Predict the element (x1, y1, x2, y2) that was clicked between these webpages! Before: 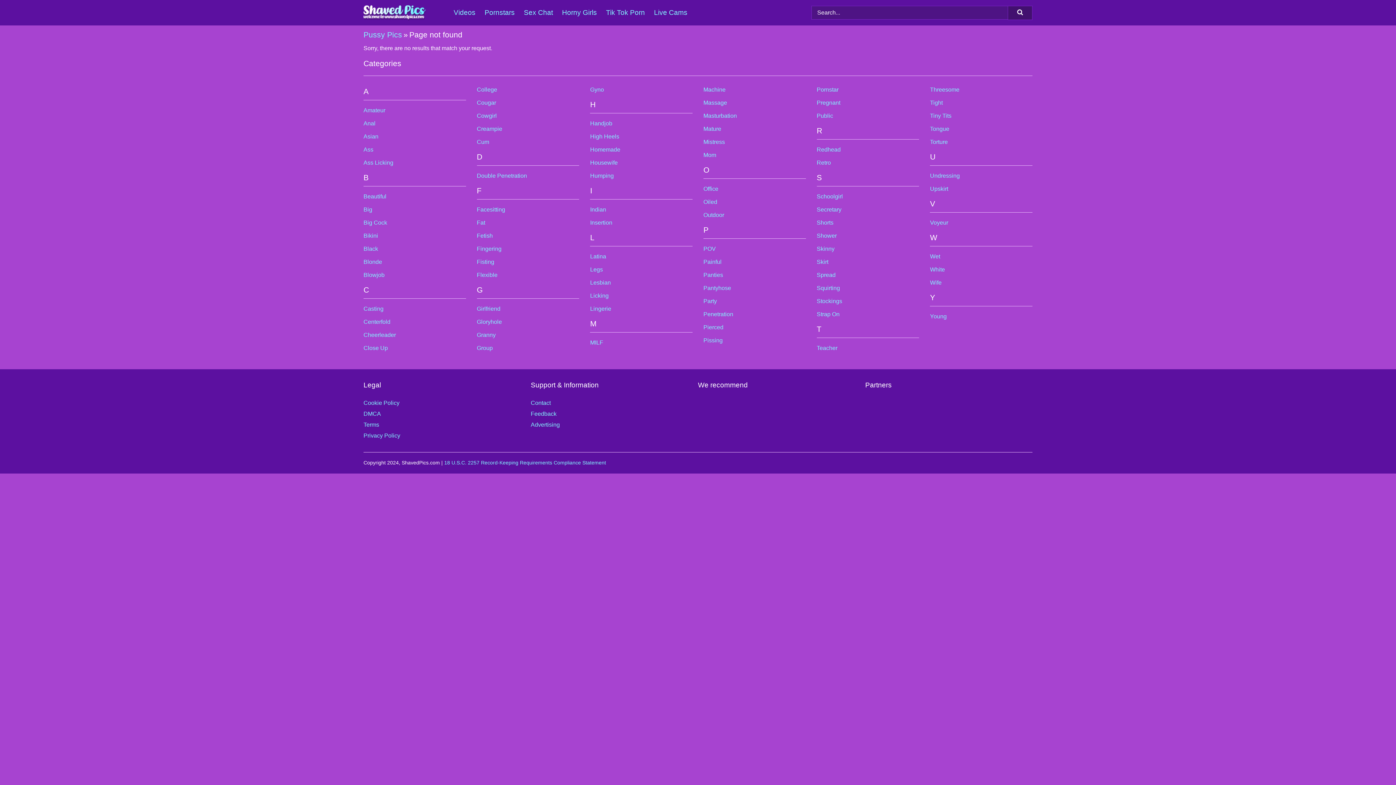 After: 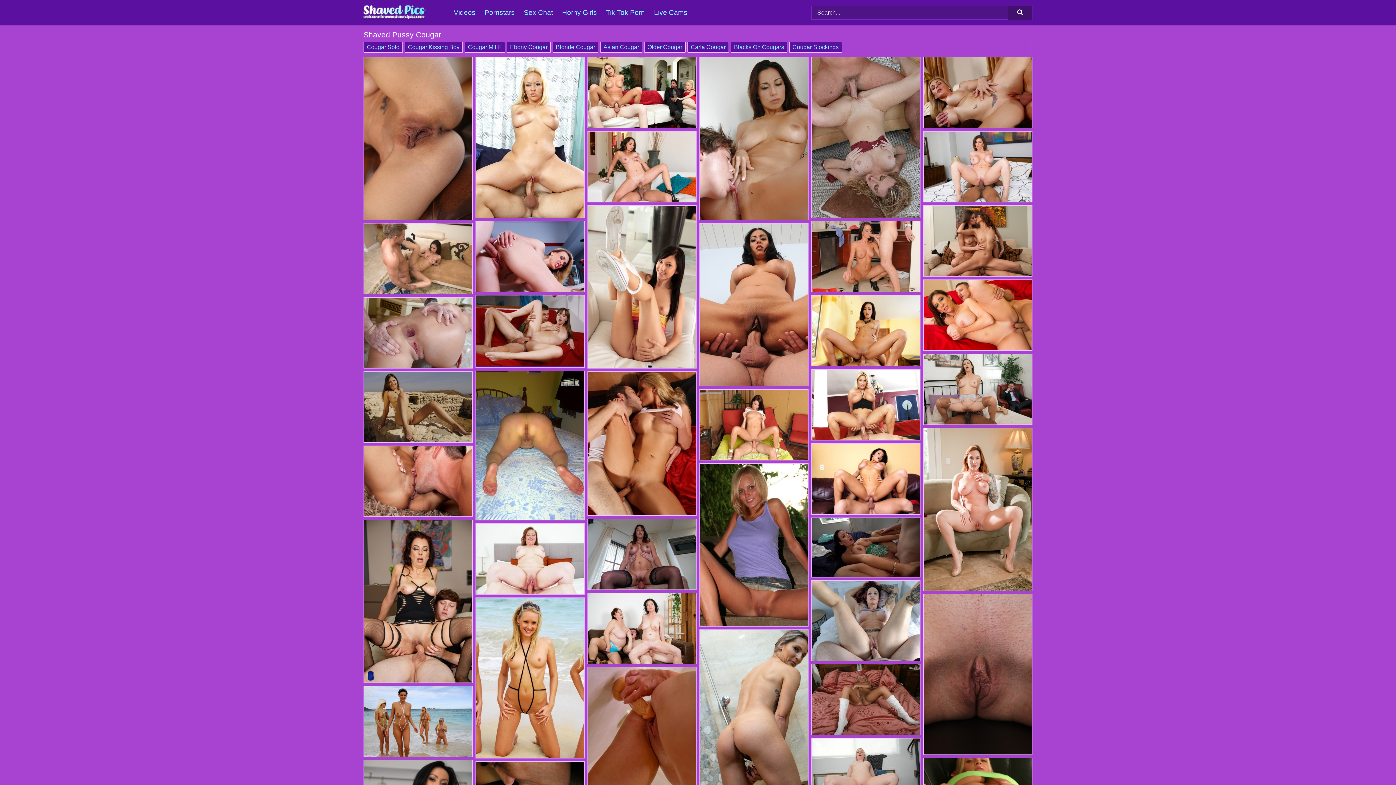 Action: label: Cougar bbox: (476, 99, 496, 105)